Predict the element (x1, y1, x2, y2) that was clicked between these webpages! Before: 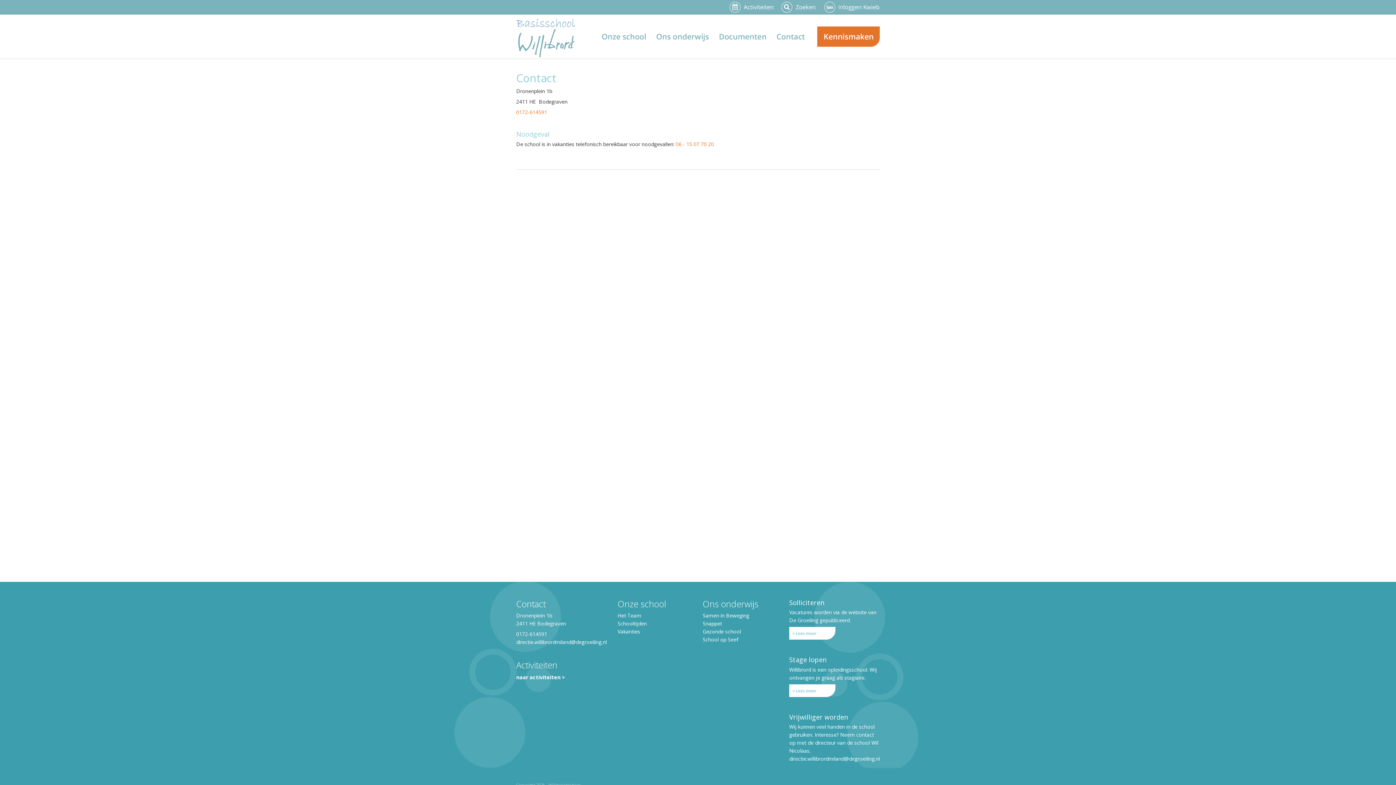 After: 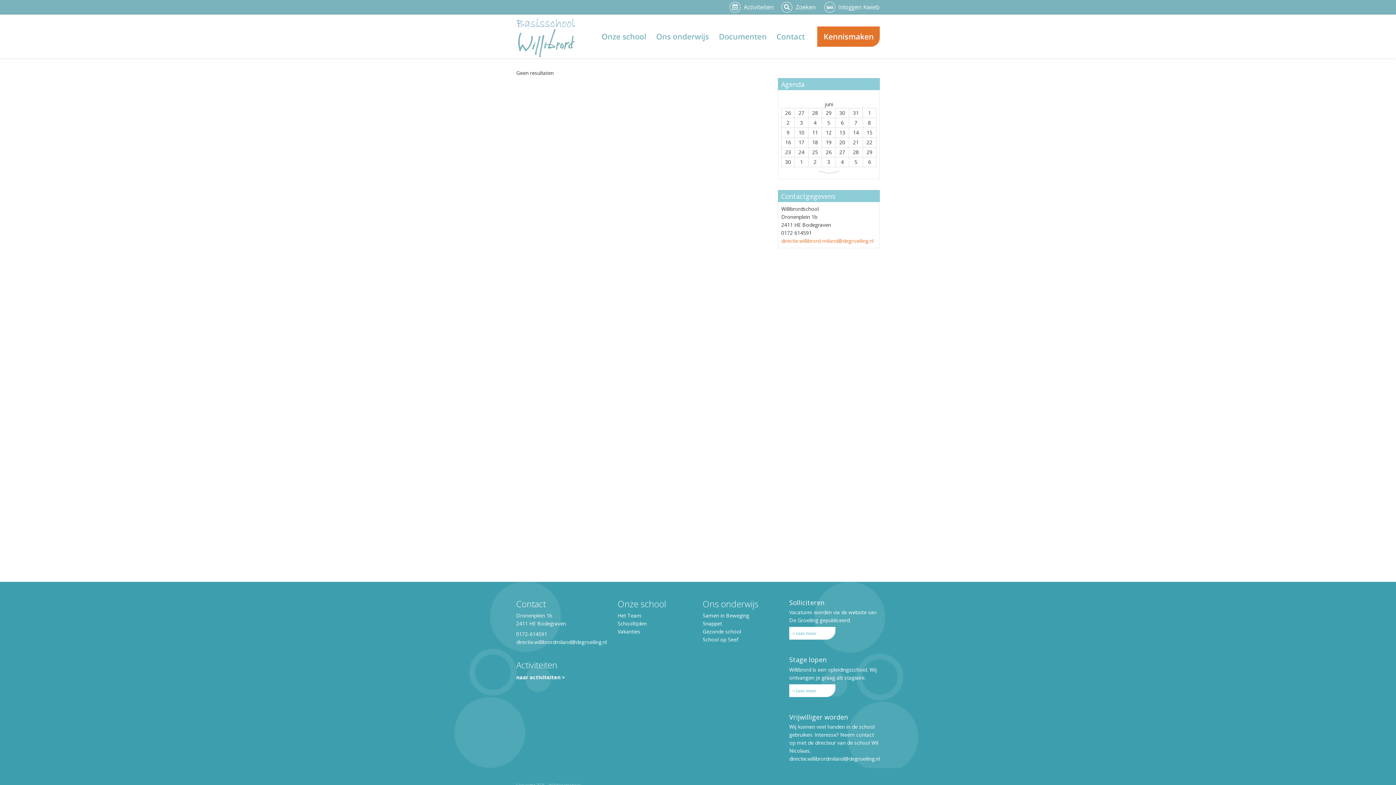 Action: bbox: (516, 674, 565, 680) label: naar activiteiten >